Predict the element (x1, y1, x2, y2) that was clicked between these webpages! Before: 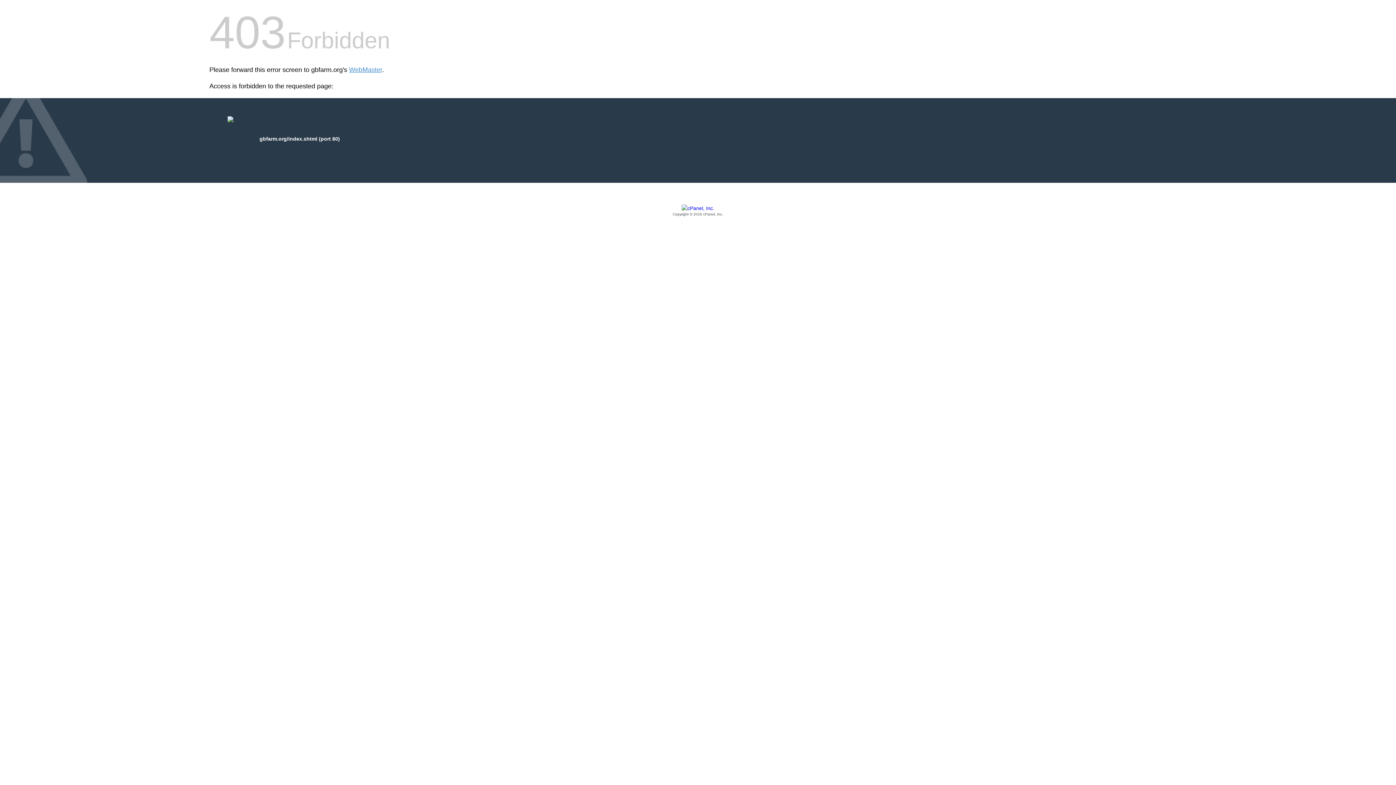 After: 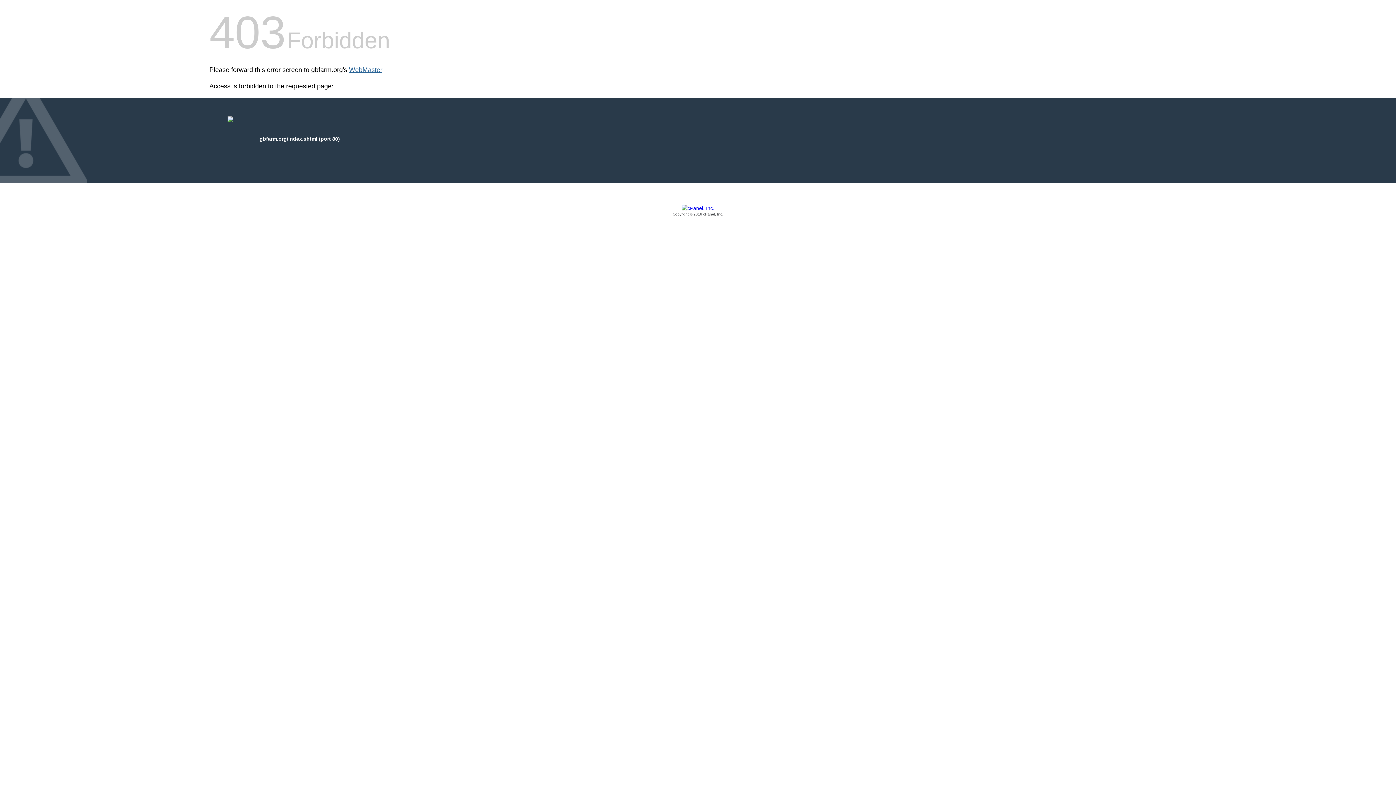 Action: label: WebMaster bbox: (349, 66, 382, 73)